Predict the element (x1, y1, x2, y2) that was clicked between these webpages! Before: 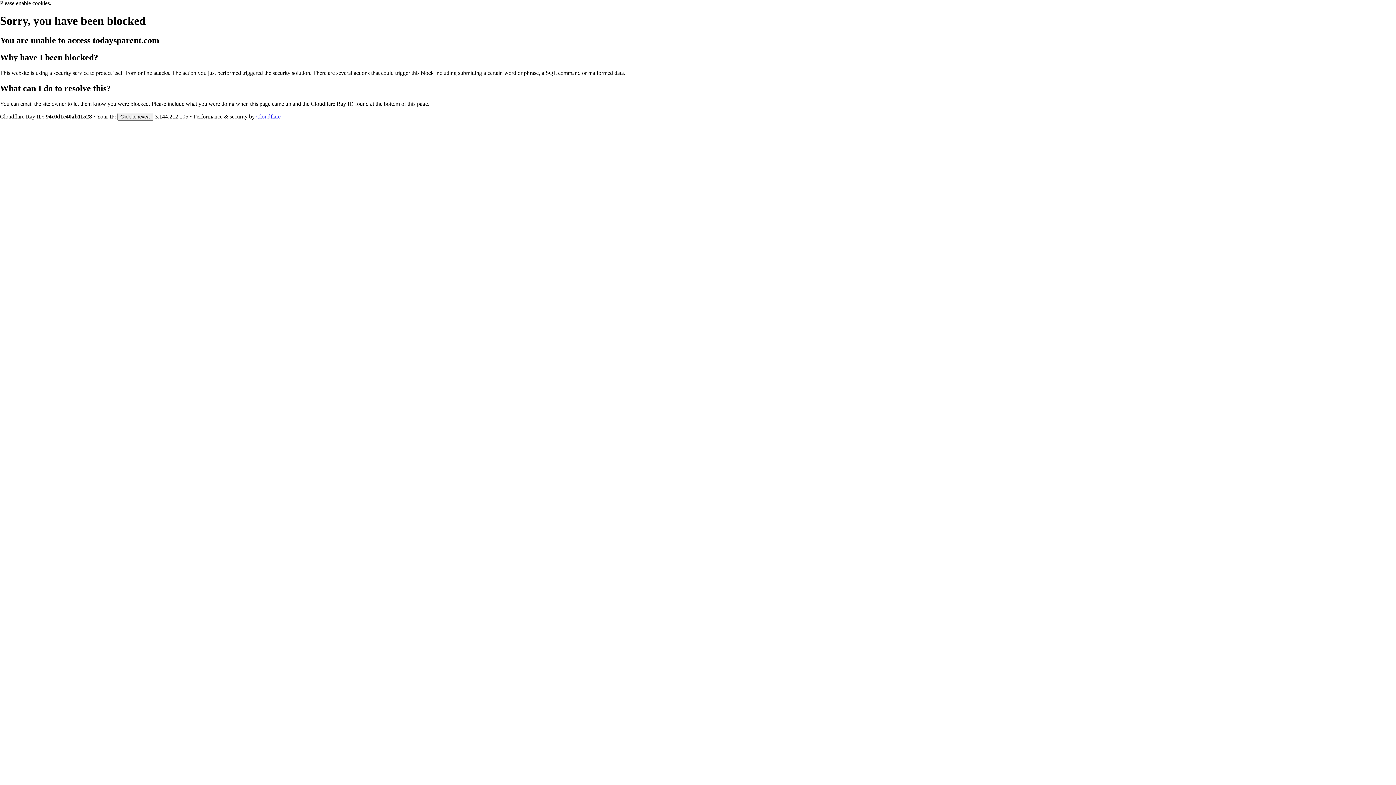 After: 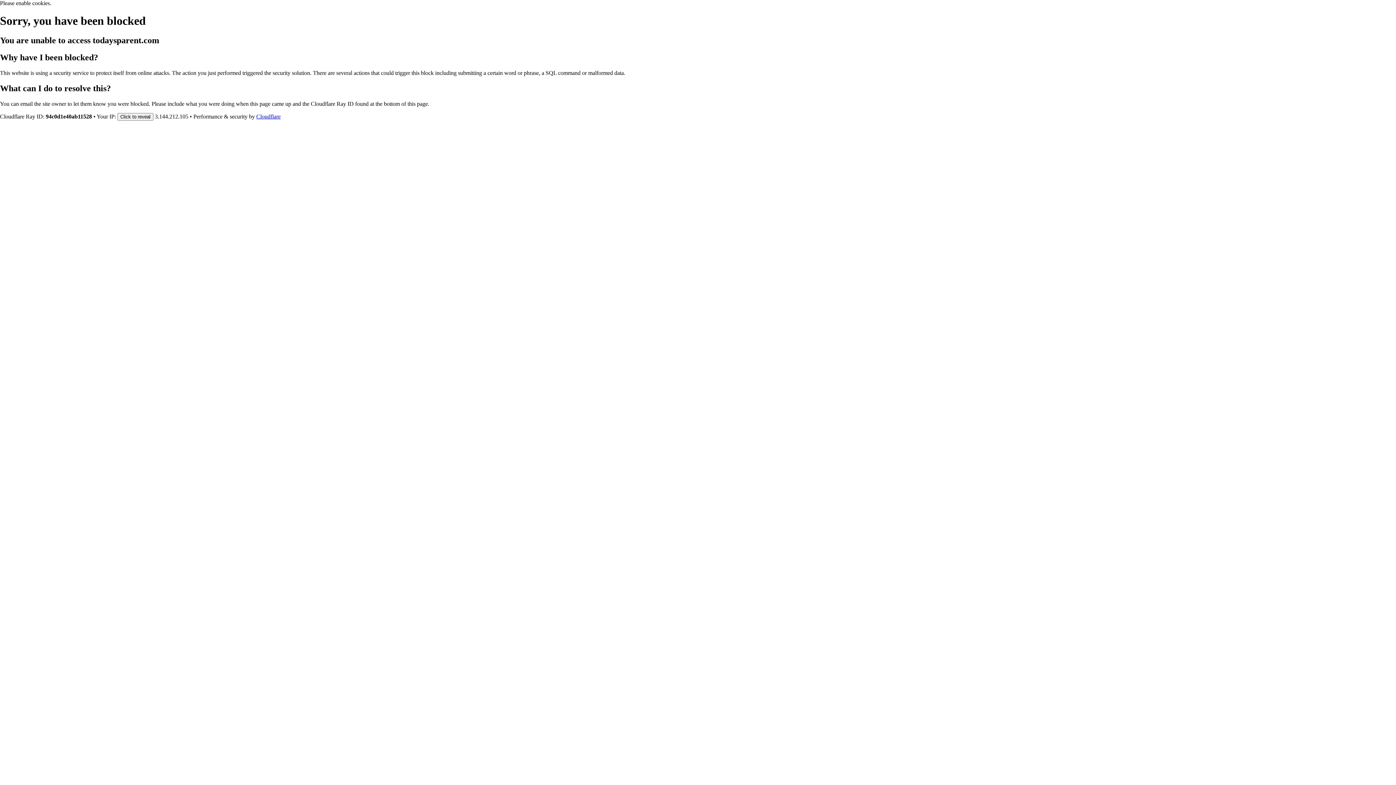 Action: label: Cloudflare bbox: (256, 113, 280, 119)